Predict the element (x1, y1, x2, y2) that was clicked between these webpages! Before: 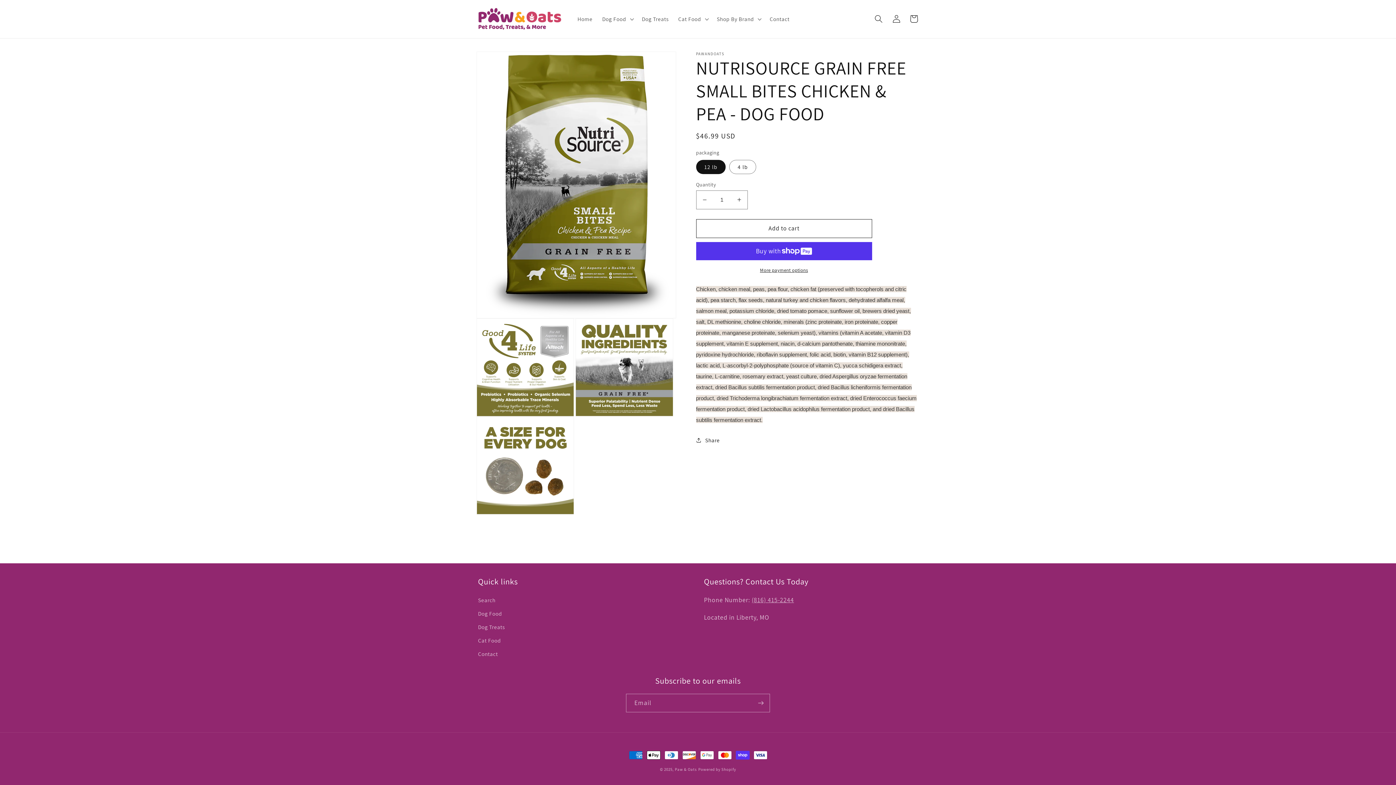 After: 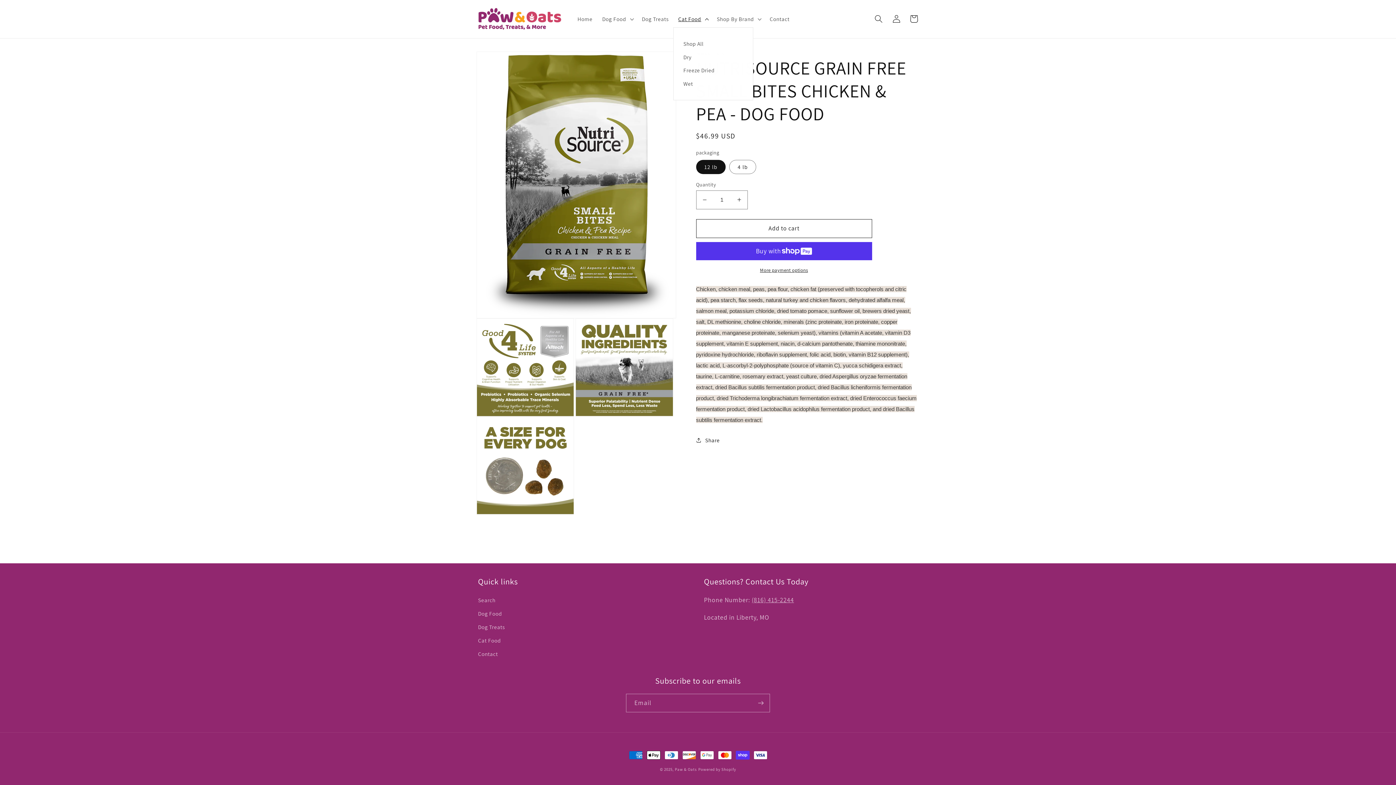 Action: label: Cat Food bbox: (673, 10, 712, 27)